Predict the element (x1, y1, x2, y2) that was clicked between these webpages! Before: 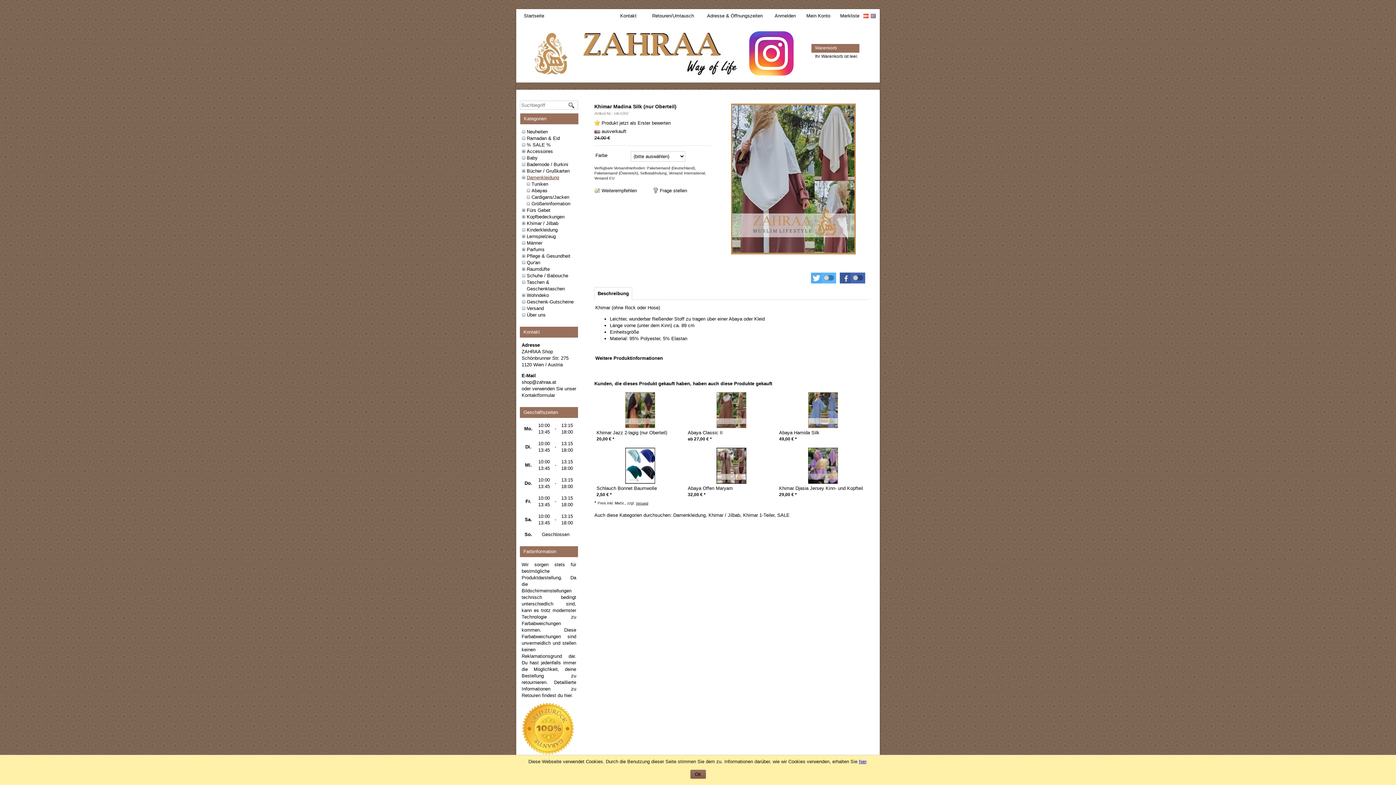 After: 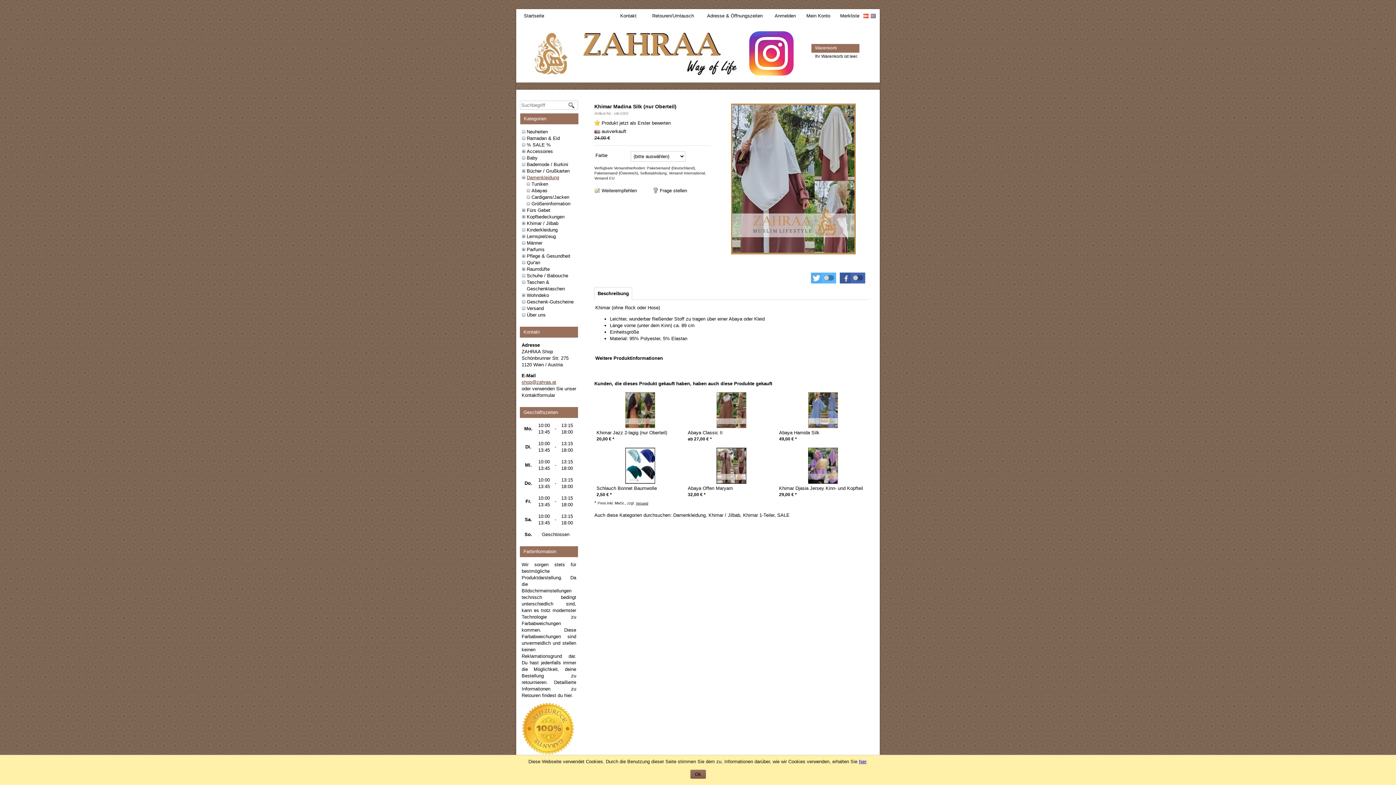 Action: label: shop@zahraa.at bbox: (521, 379, 556, 385)